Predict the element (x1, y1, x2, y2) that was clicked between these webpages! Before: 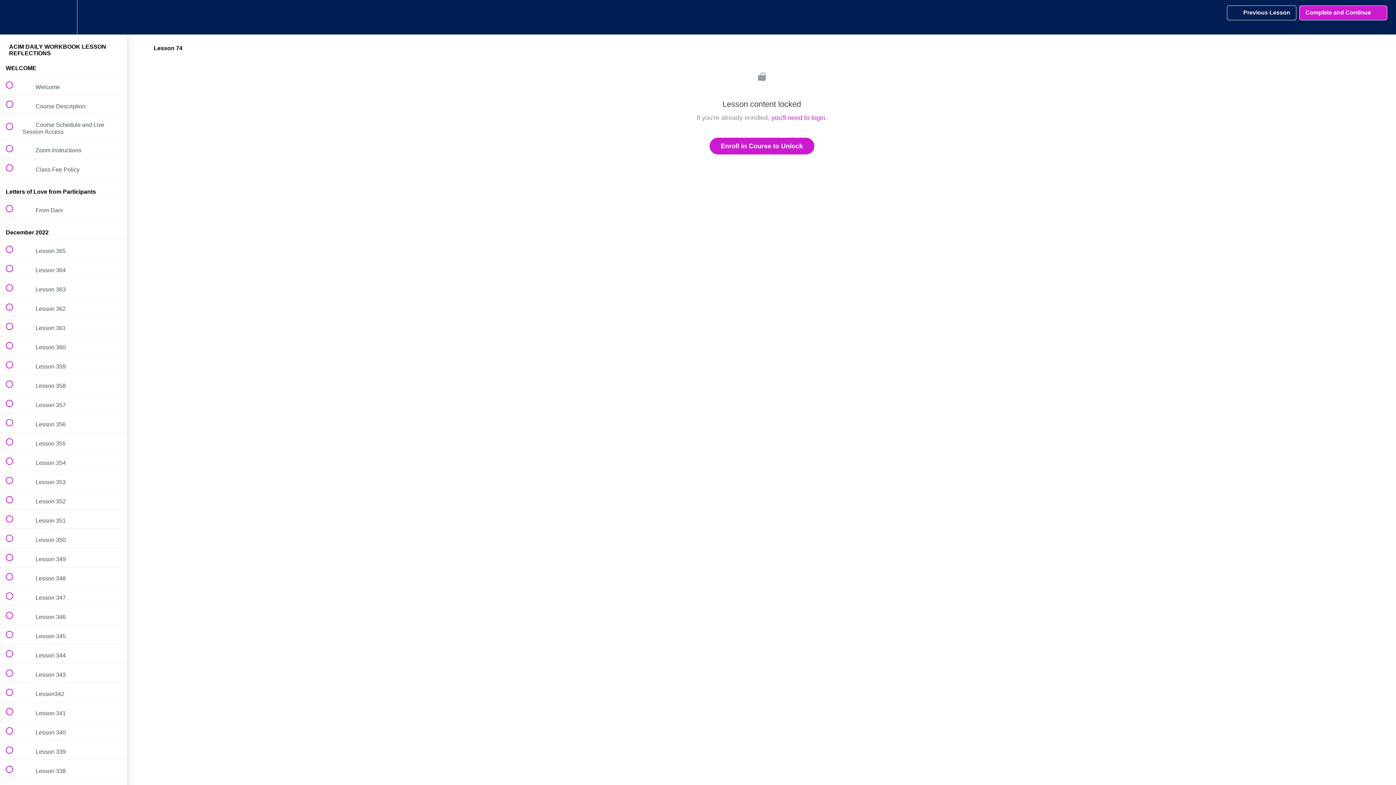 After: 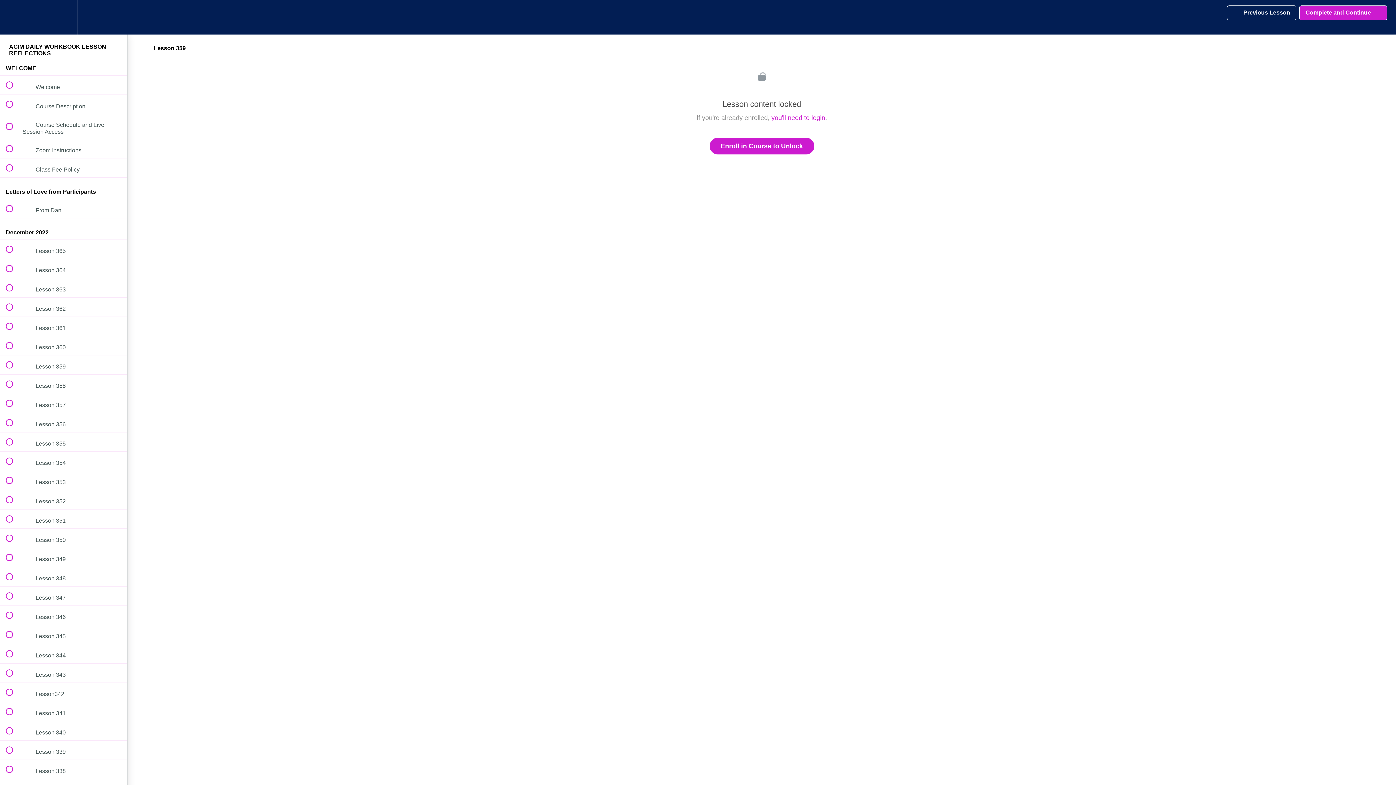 Action: bbox: (0, 355, 127, 374) label:  
 Lesson 359